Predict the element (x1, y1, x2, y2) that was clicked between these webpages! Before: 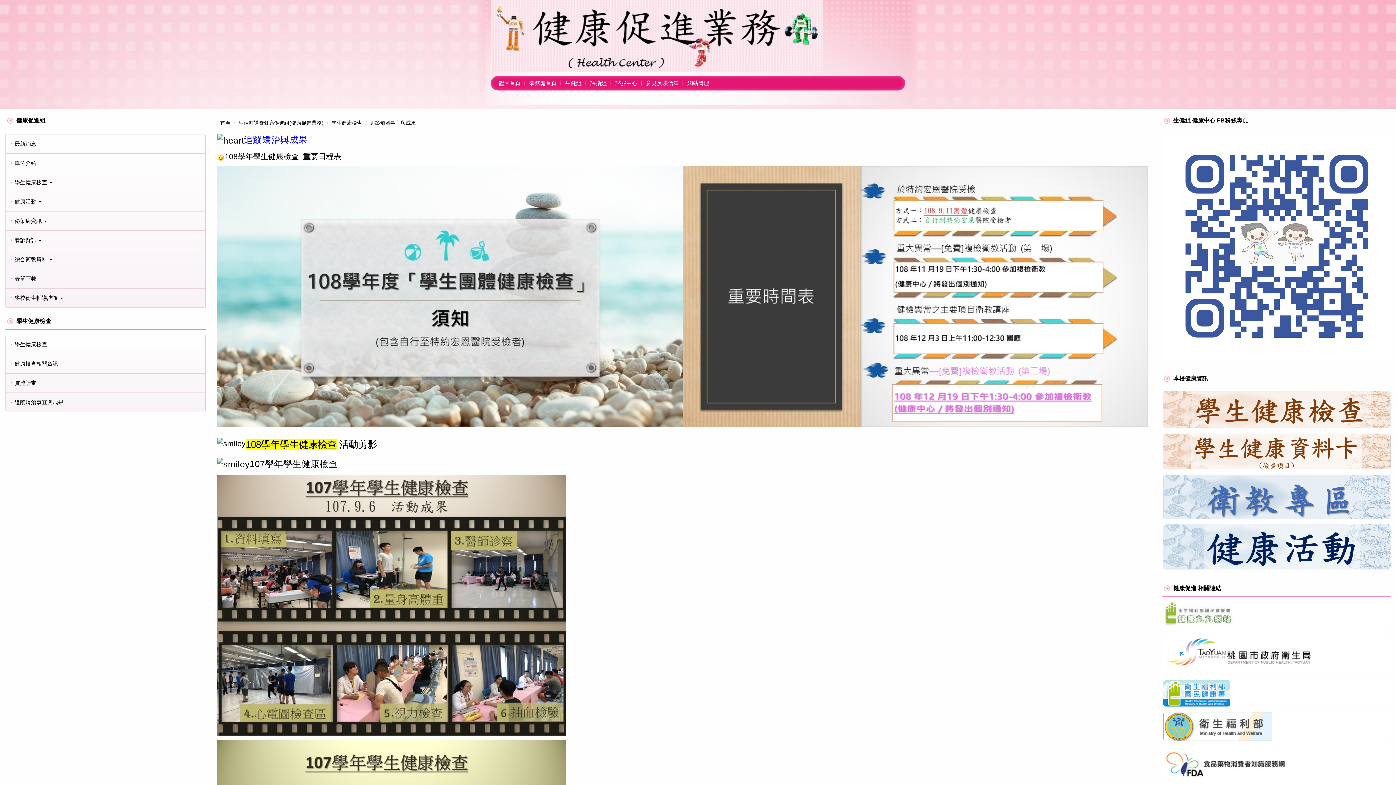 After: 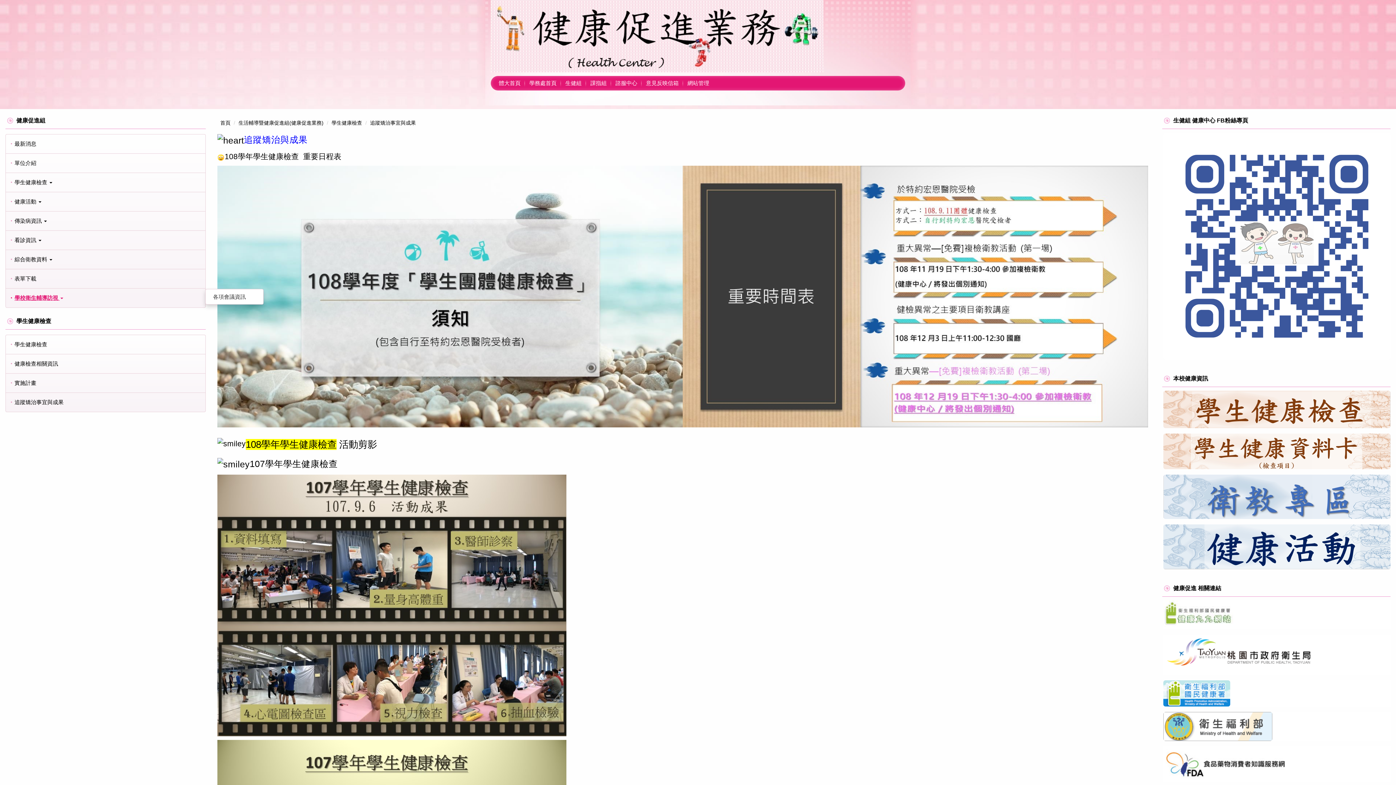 Action: bbox: (5, 288, 205, 307) label: 學校衛生輔導訪視 